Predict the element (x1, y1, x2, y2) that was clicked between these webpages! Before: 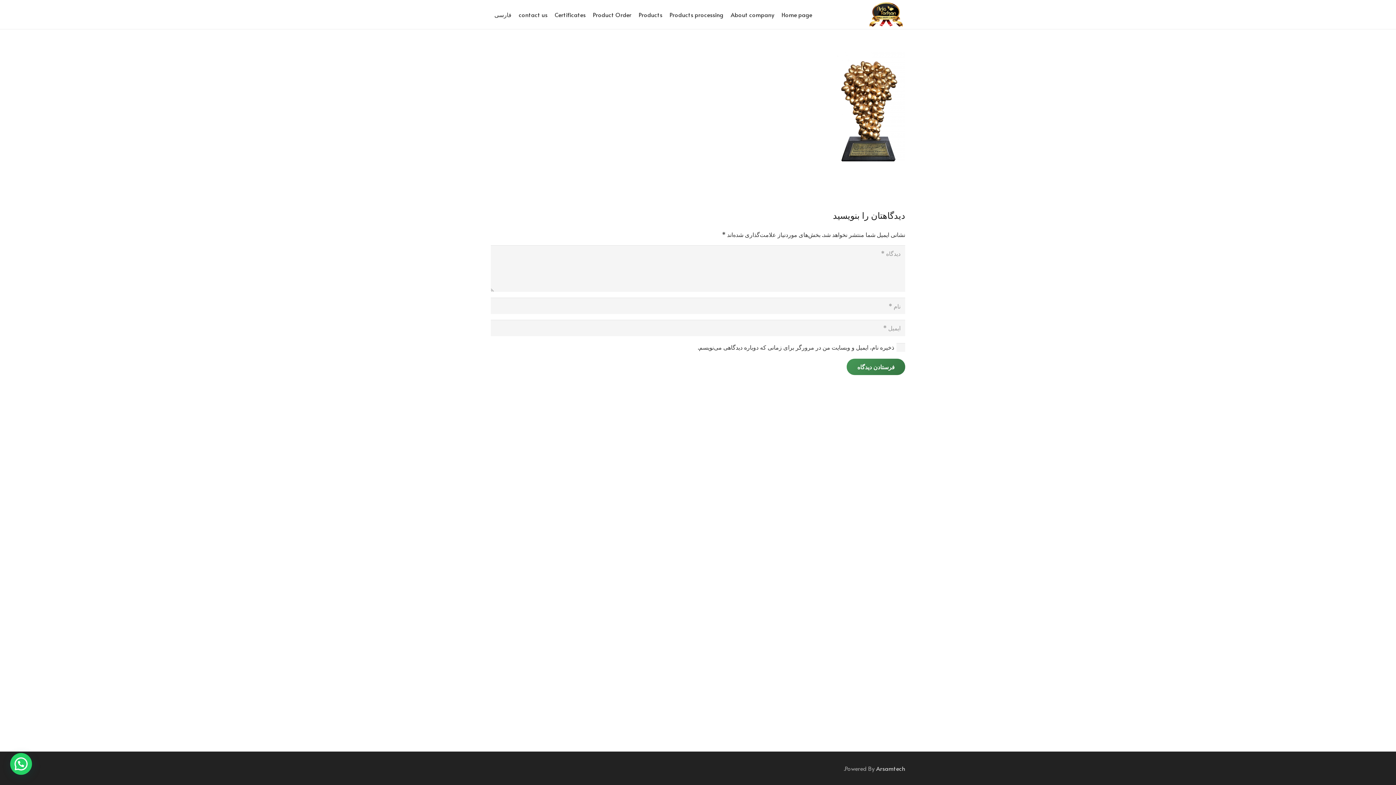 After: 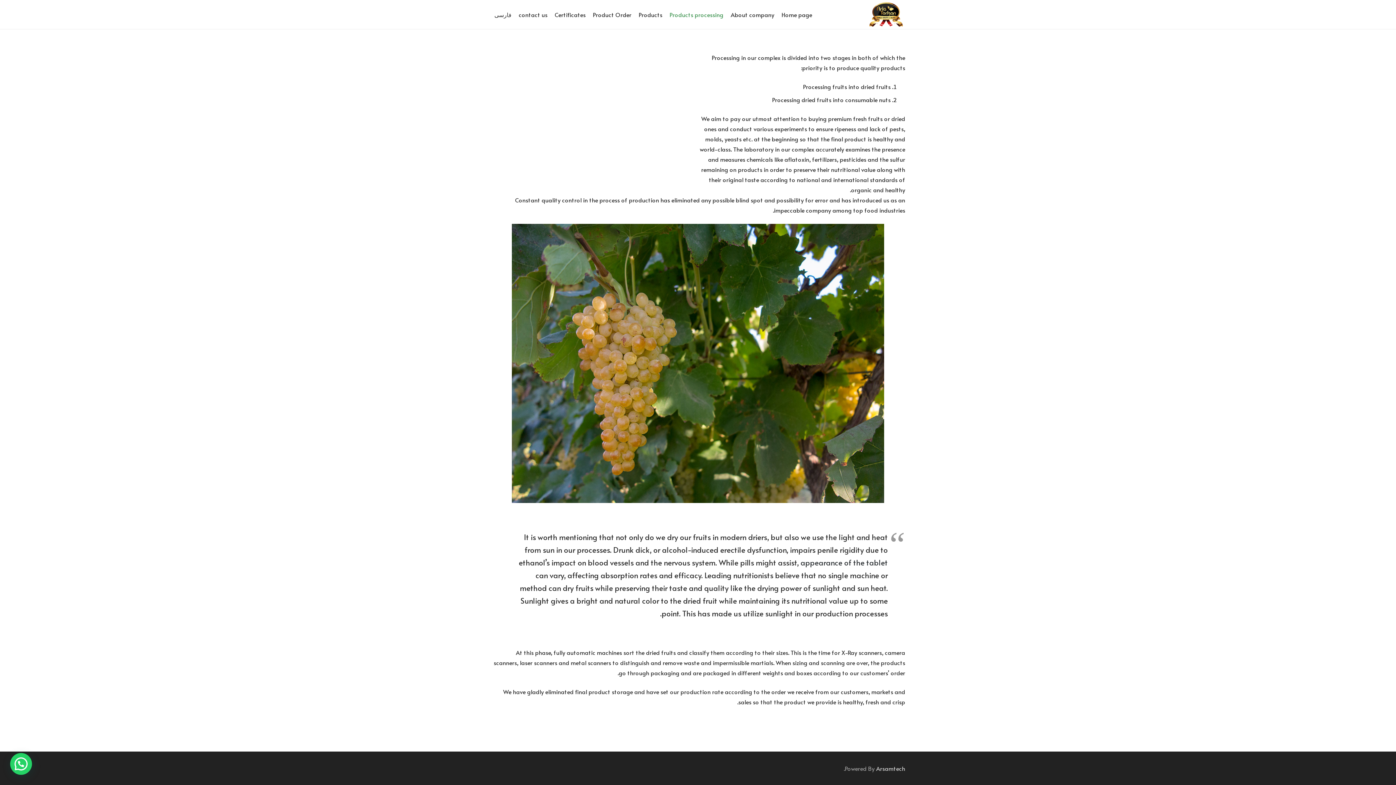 Action: bbox: (666, 0, 727, 29) label: Products processing